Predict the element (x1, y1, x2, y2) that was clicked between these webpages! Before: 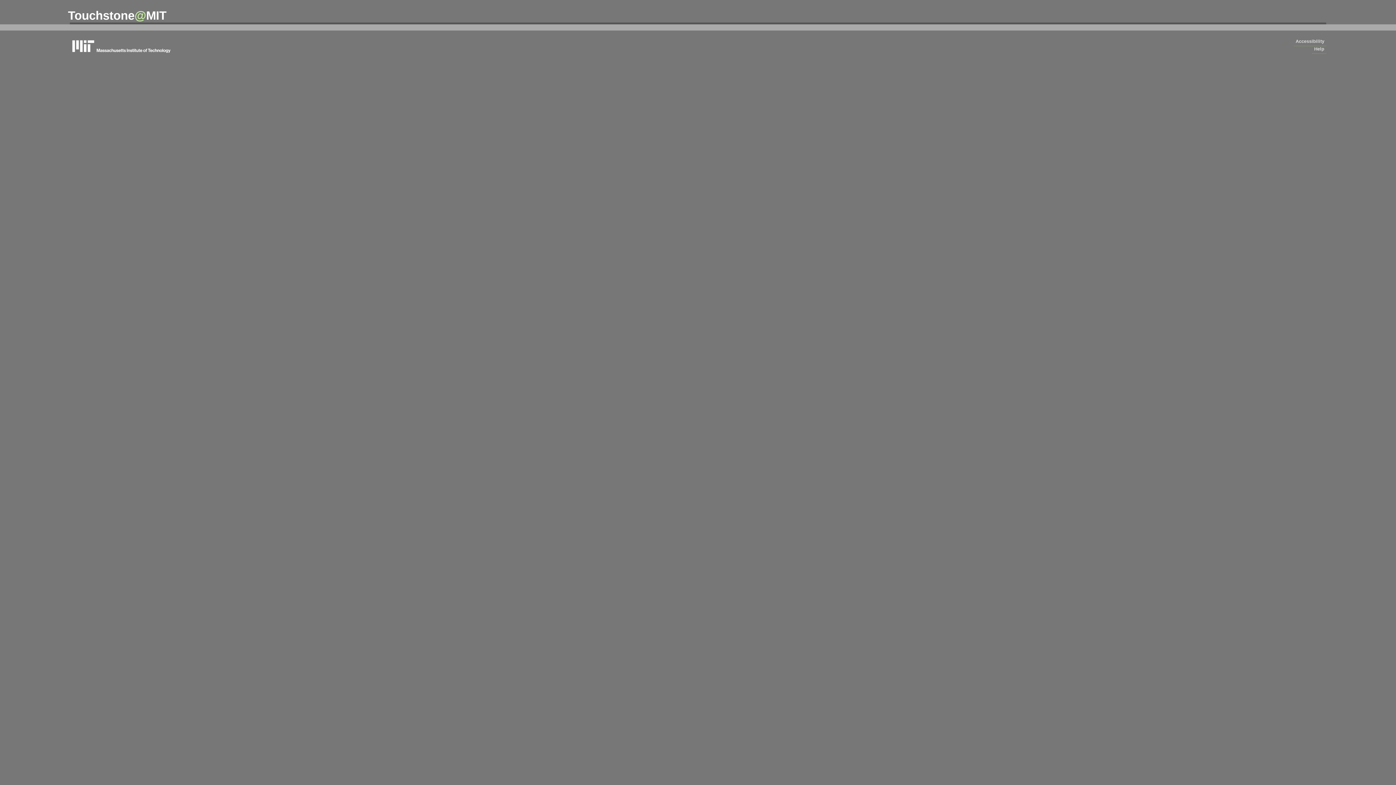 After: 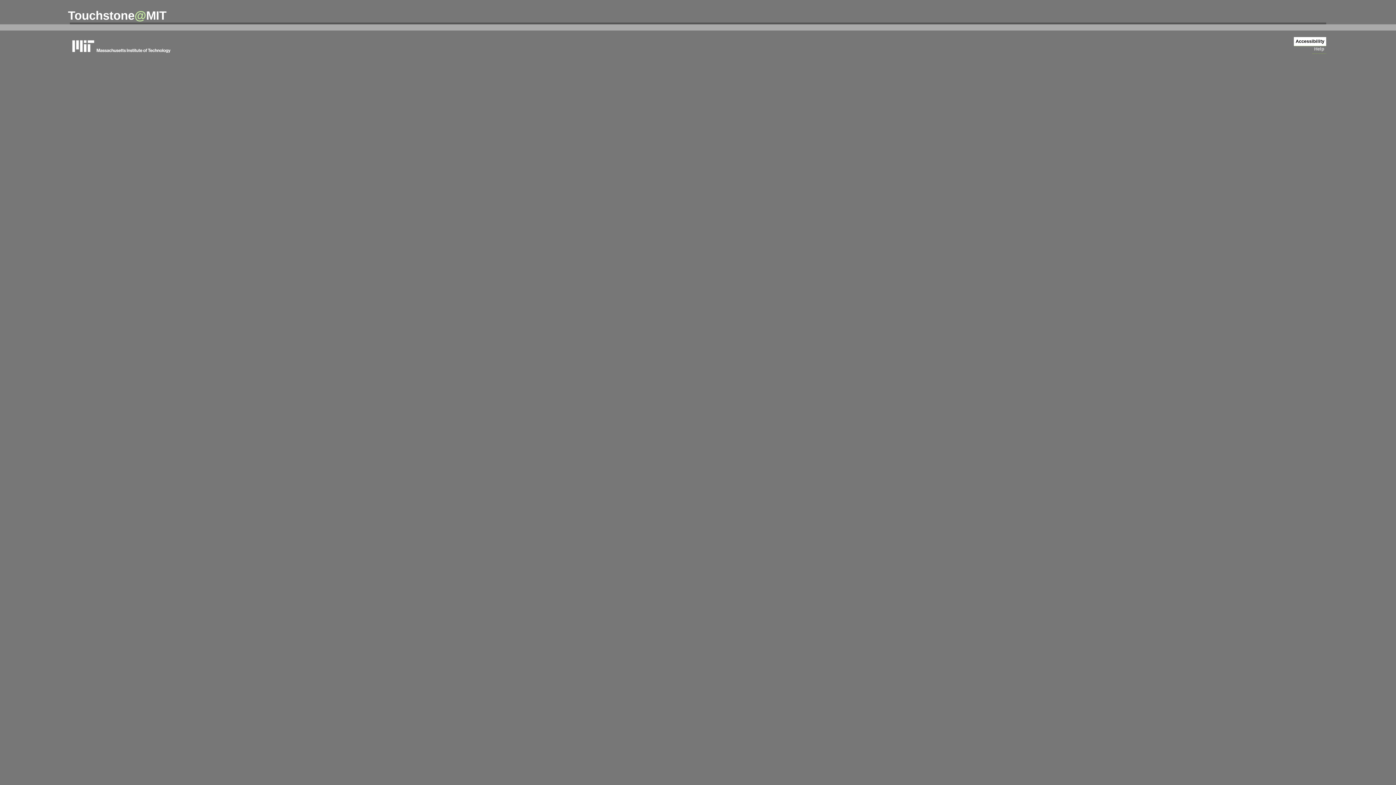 Action: bbox: (1294, 37, 1326, 46) label: Accessibility